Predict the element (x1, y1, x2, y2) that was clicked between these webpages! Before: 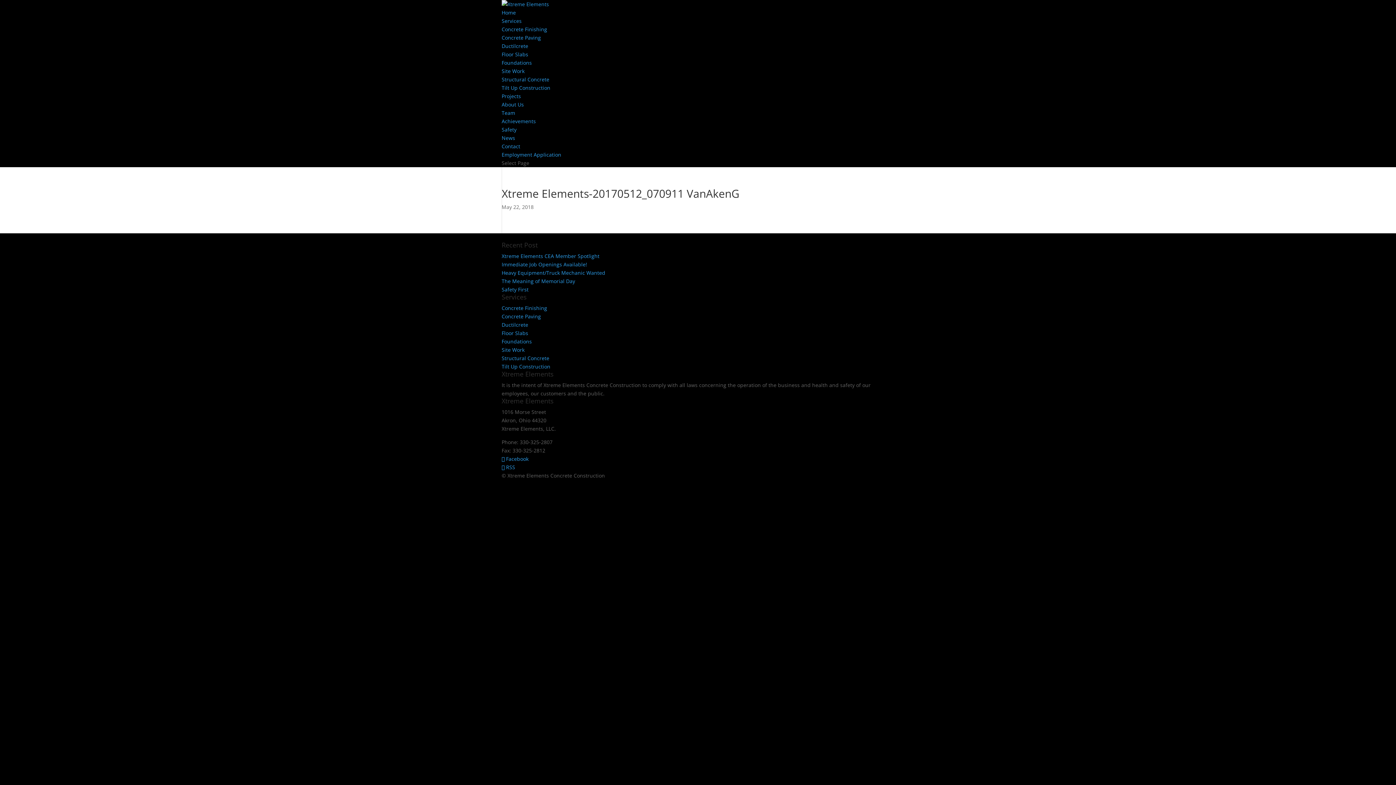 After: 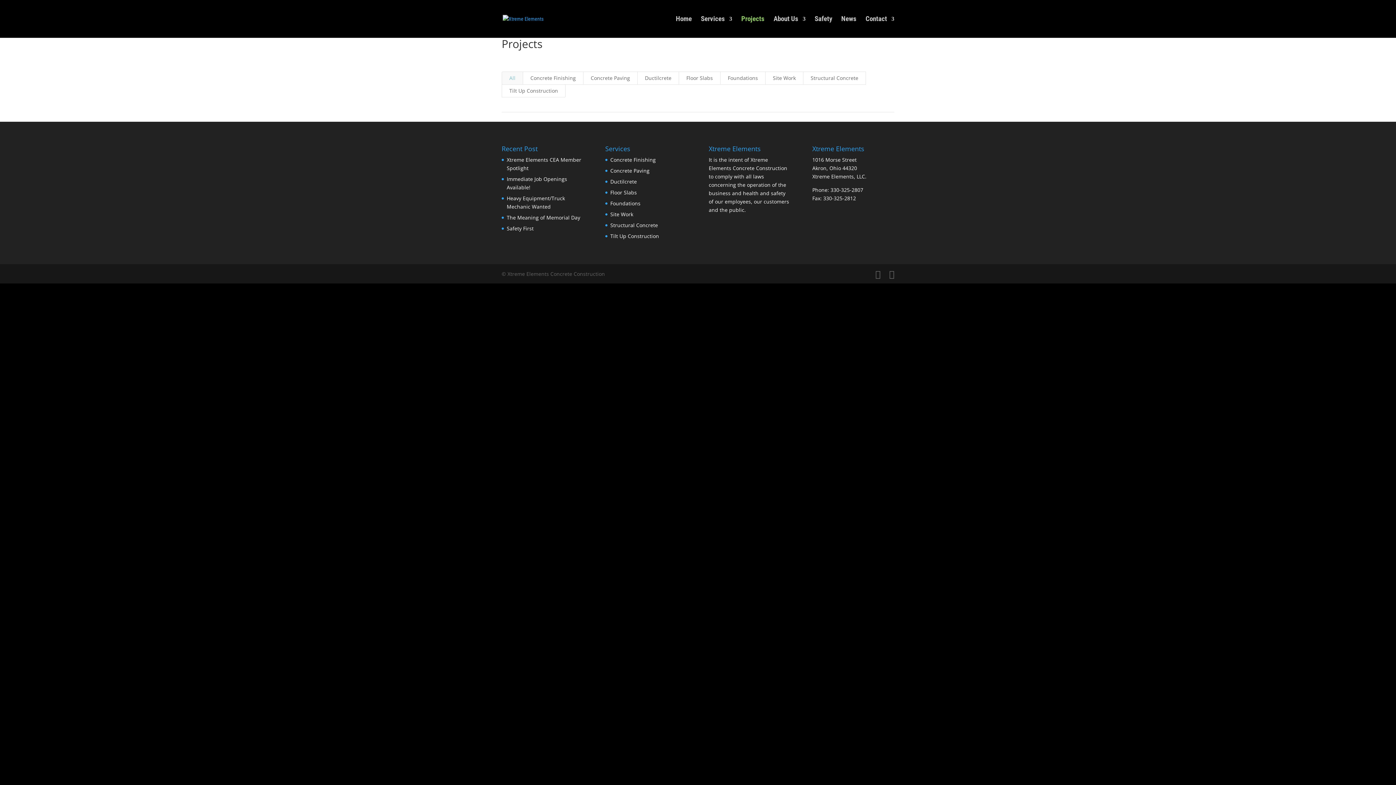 Action: bbox: (501, 92, 521, 99) label: Projects